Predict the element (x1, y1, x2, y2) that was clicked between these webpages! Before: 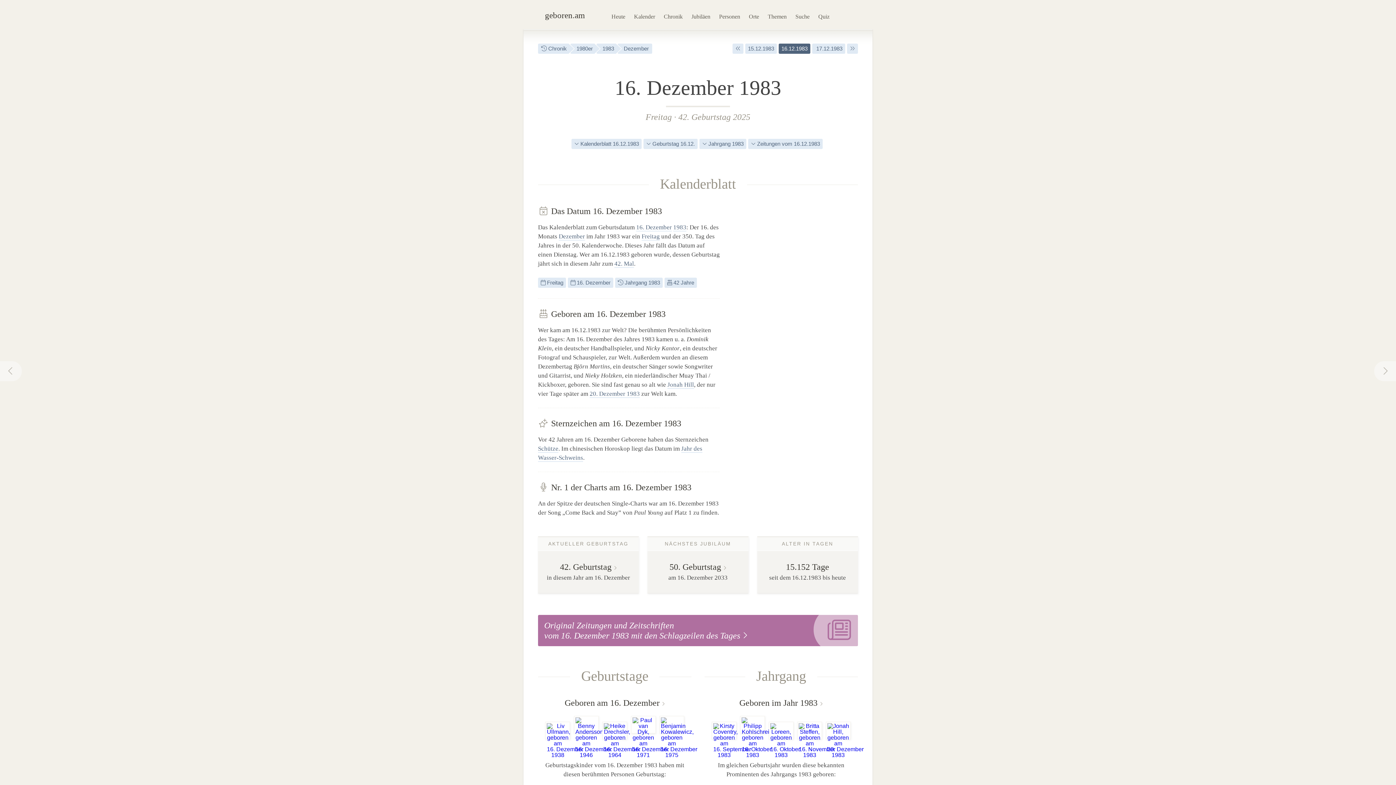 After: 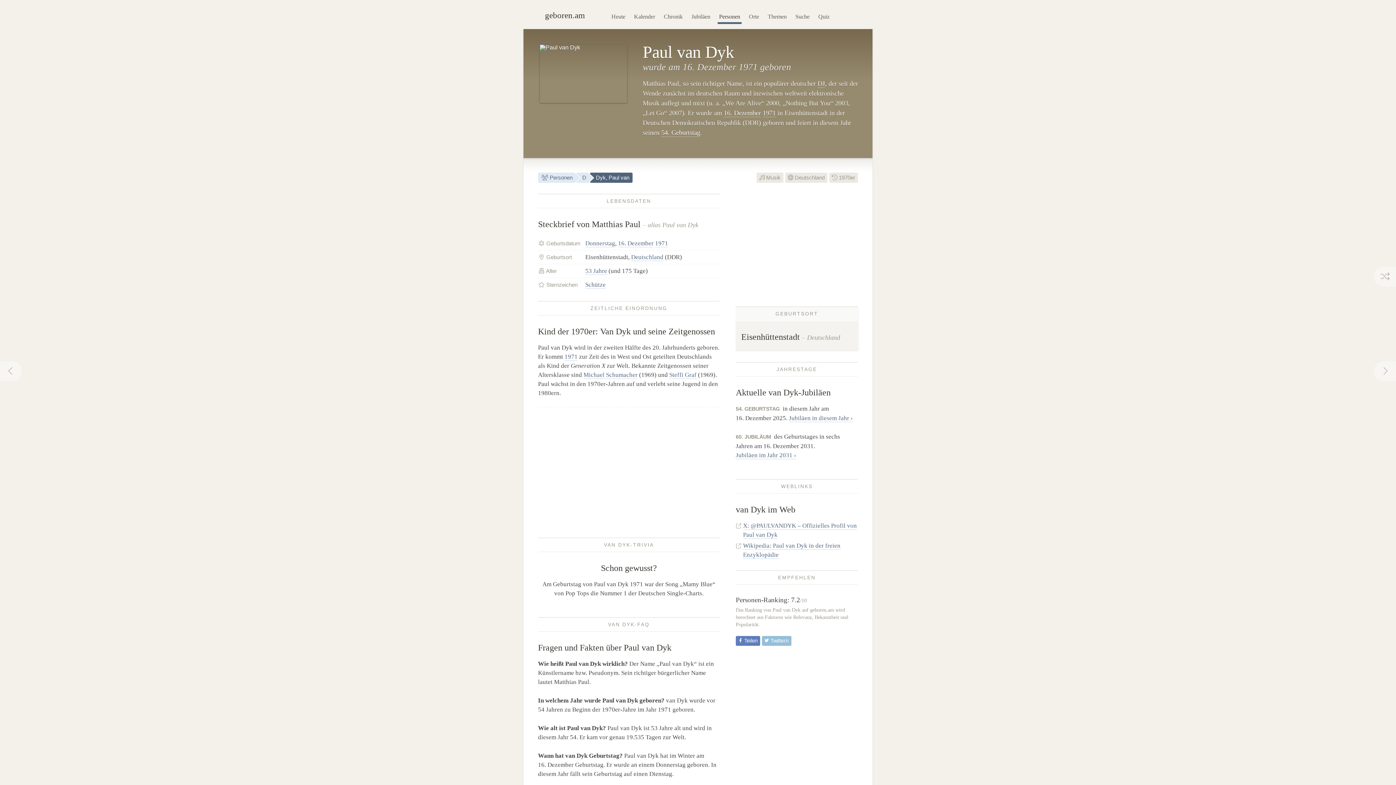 Action: bbox: (630, 716, 656, 733)